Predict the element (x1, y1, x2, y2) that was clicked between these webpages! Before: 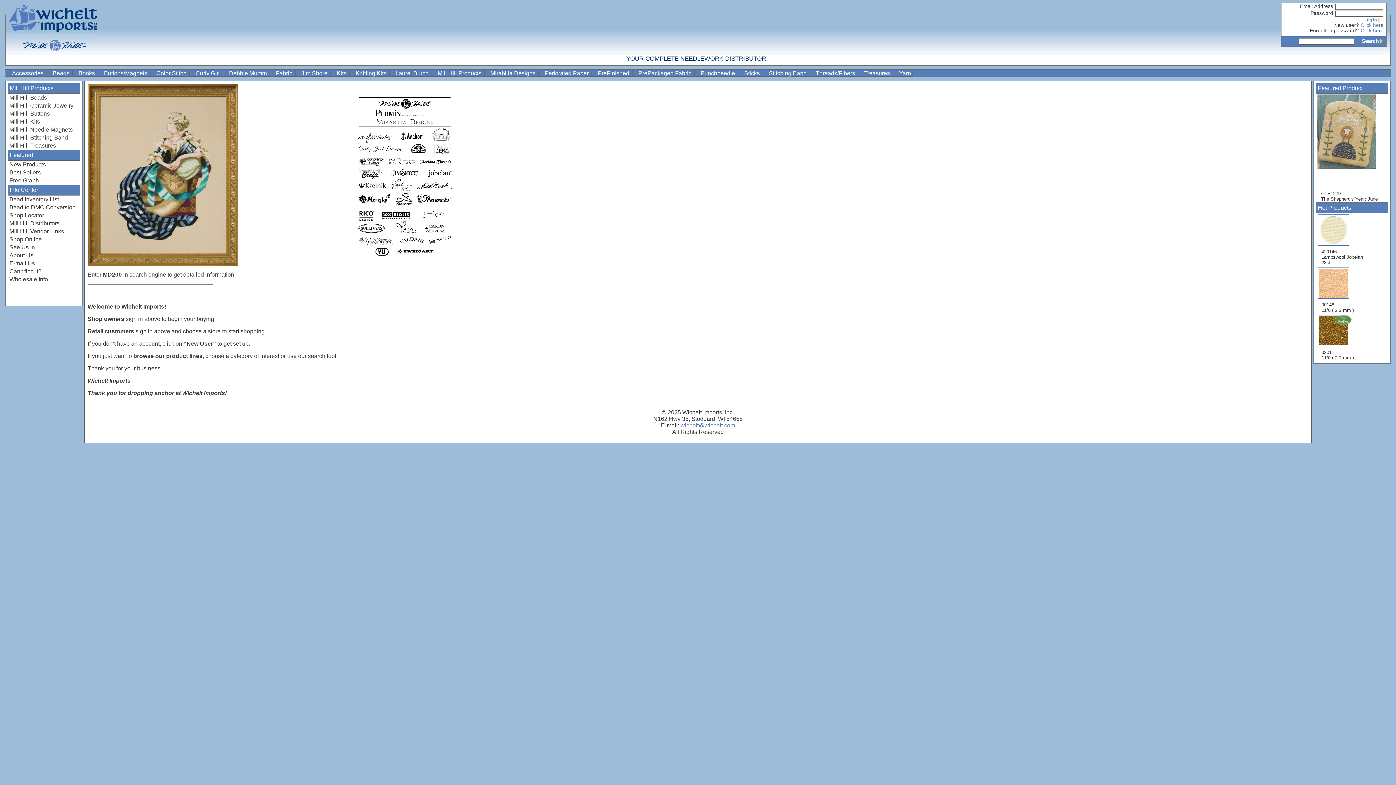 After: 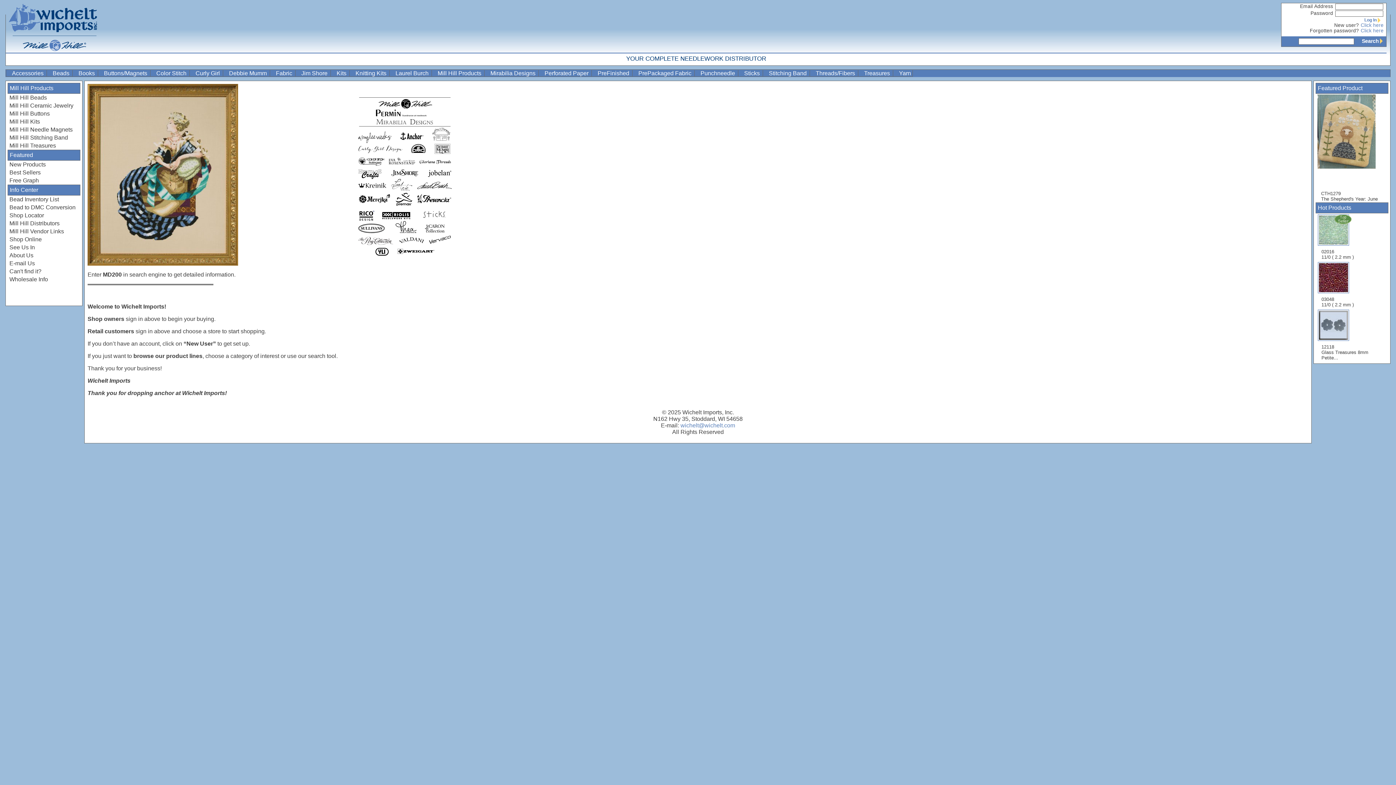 Action: bbox: (5, 0, 101, 52)